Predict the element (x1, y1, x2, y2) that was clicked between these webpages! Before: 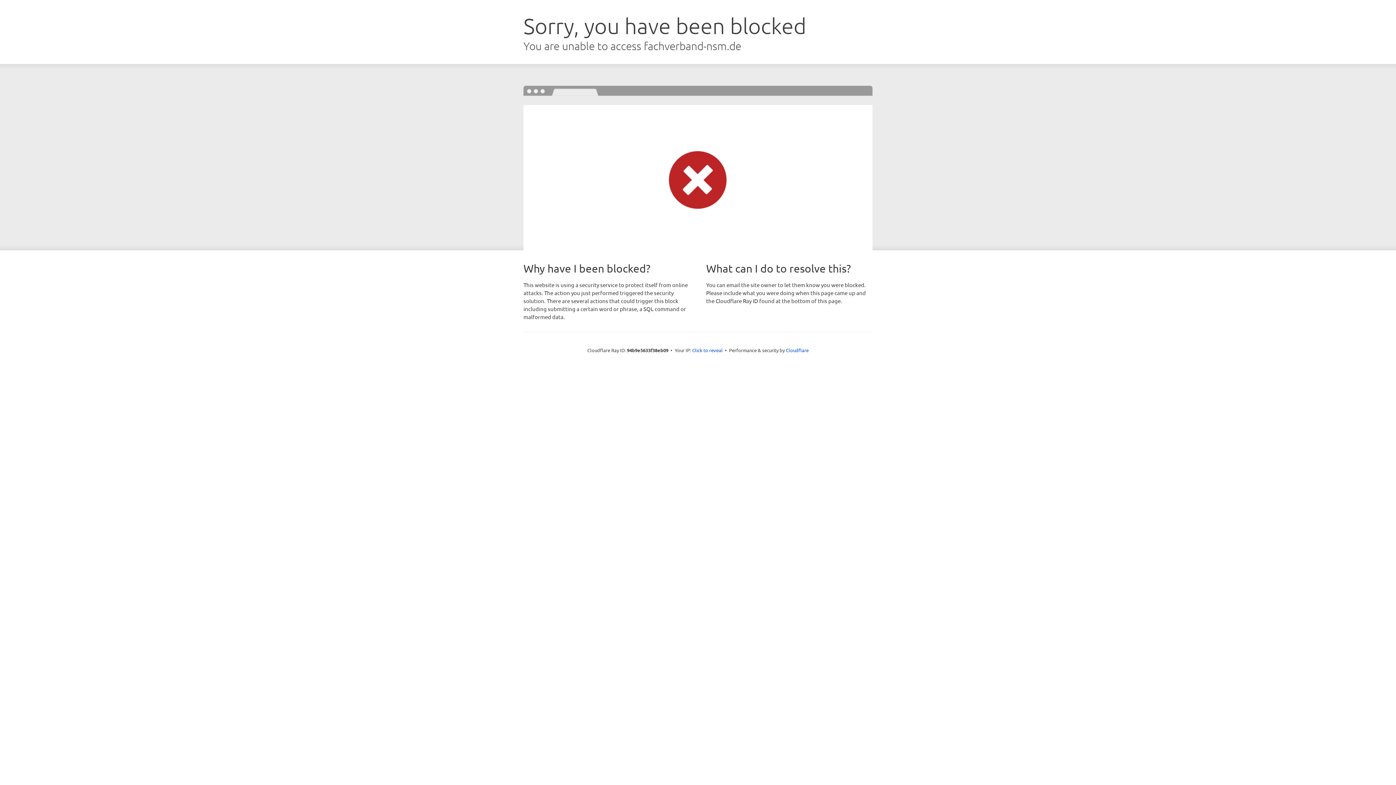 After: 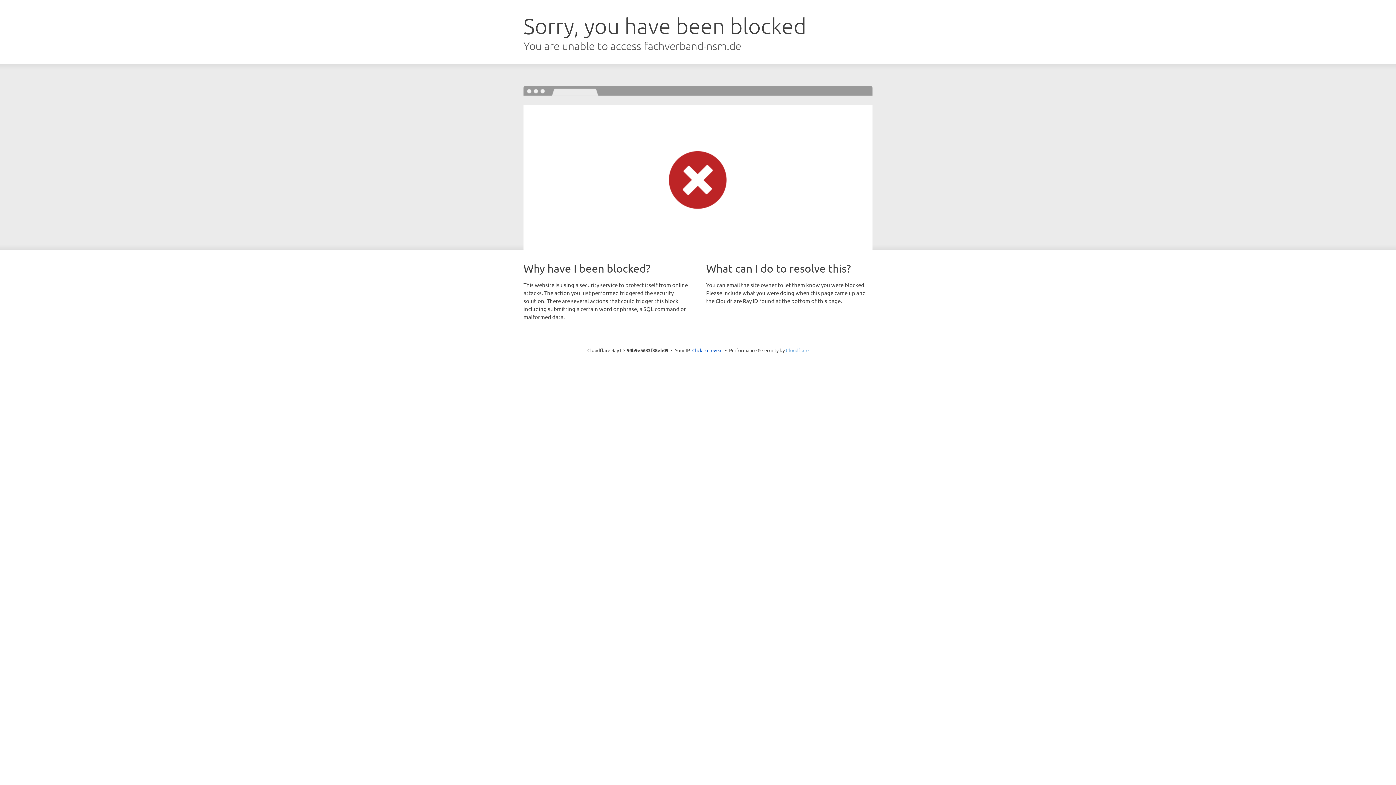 Action: bbox: (786, 347, 808, 353) label: Cloudflare